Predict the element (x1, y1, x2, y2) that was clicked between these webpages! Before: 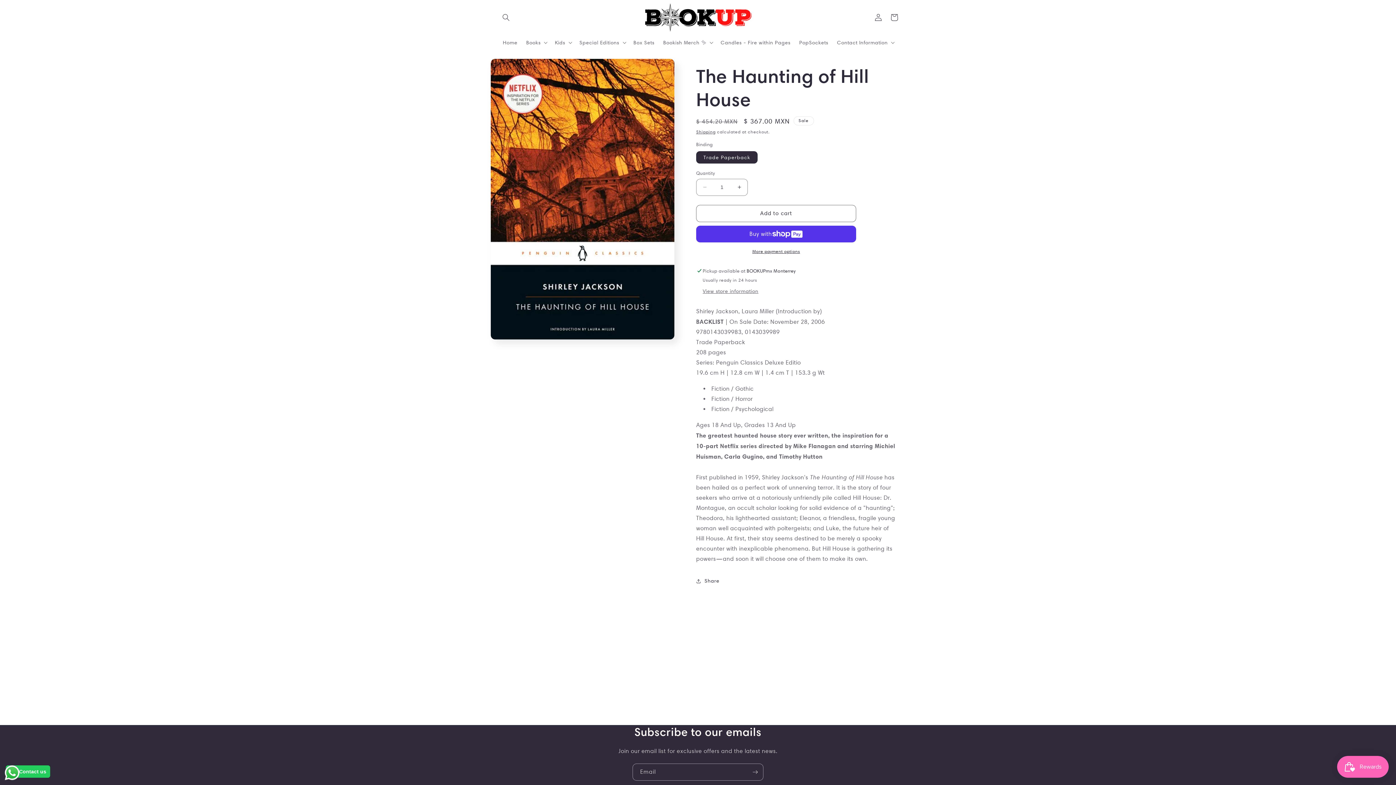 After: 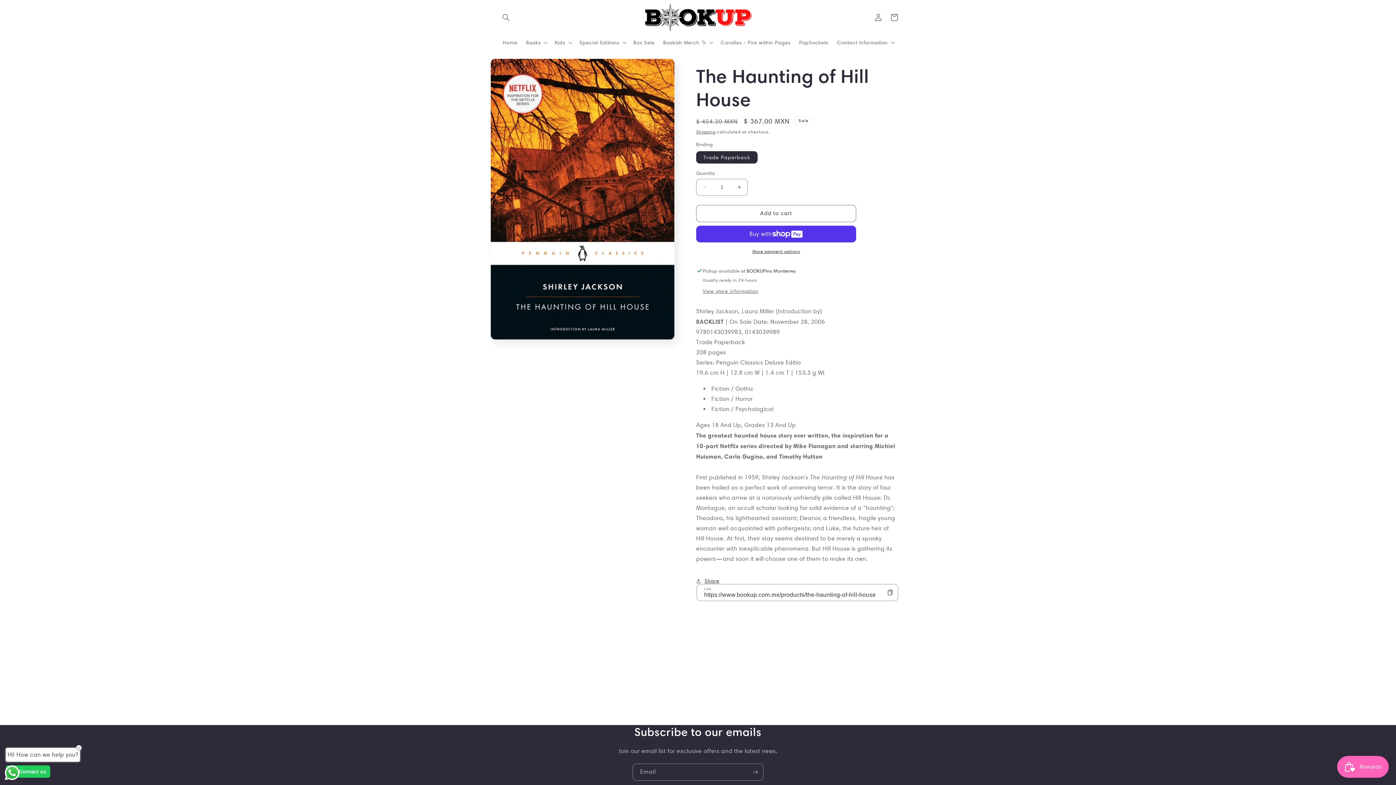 Action: bbox: (696, 573, 719, 589) label: Share